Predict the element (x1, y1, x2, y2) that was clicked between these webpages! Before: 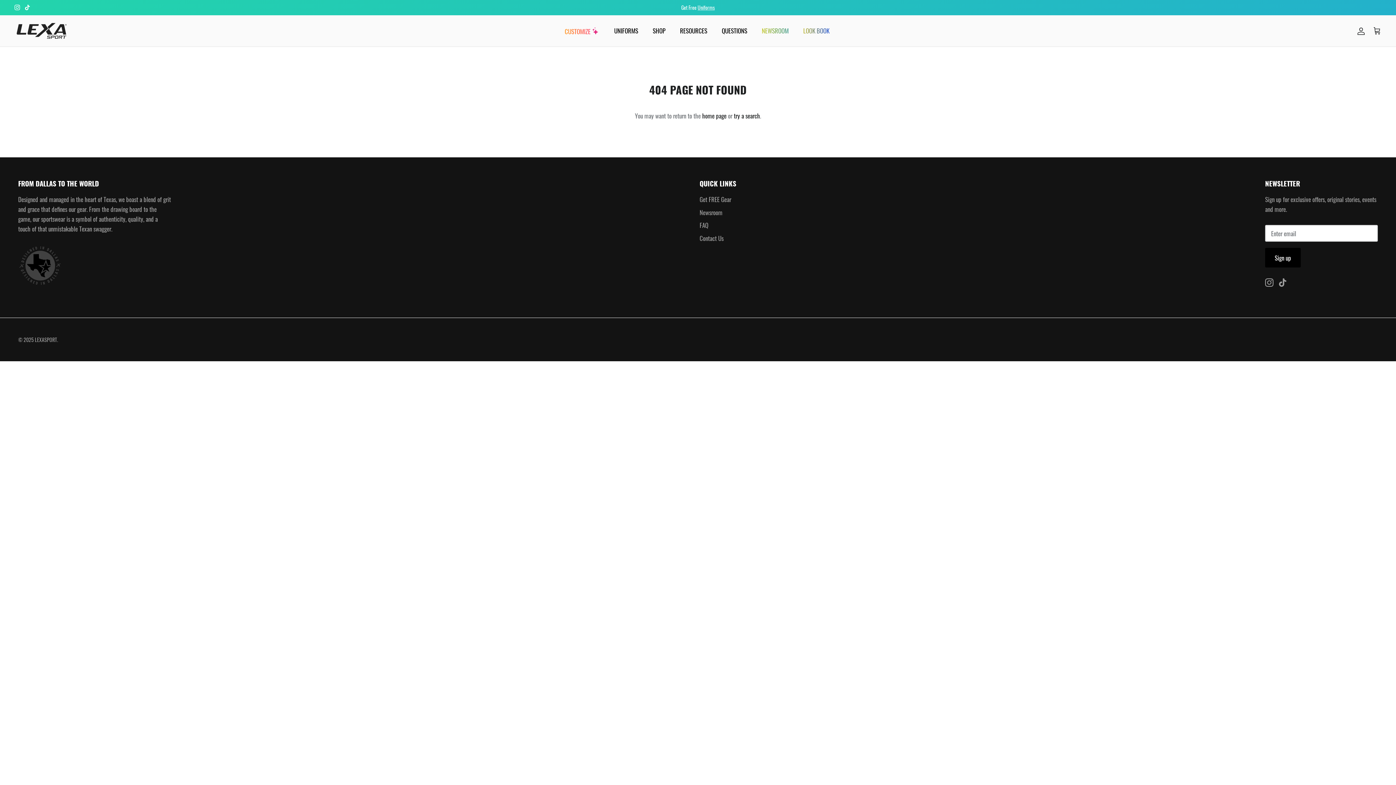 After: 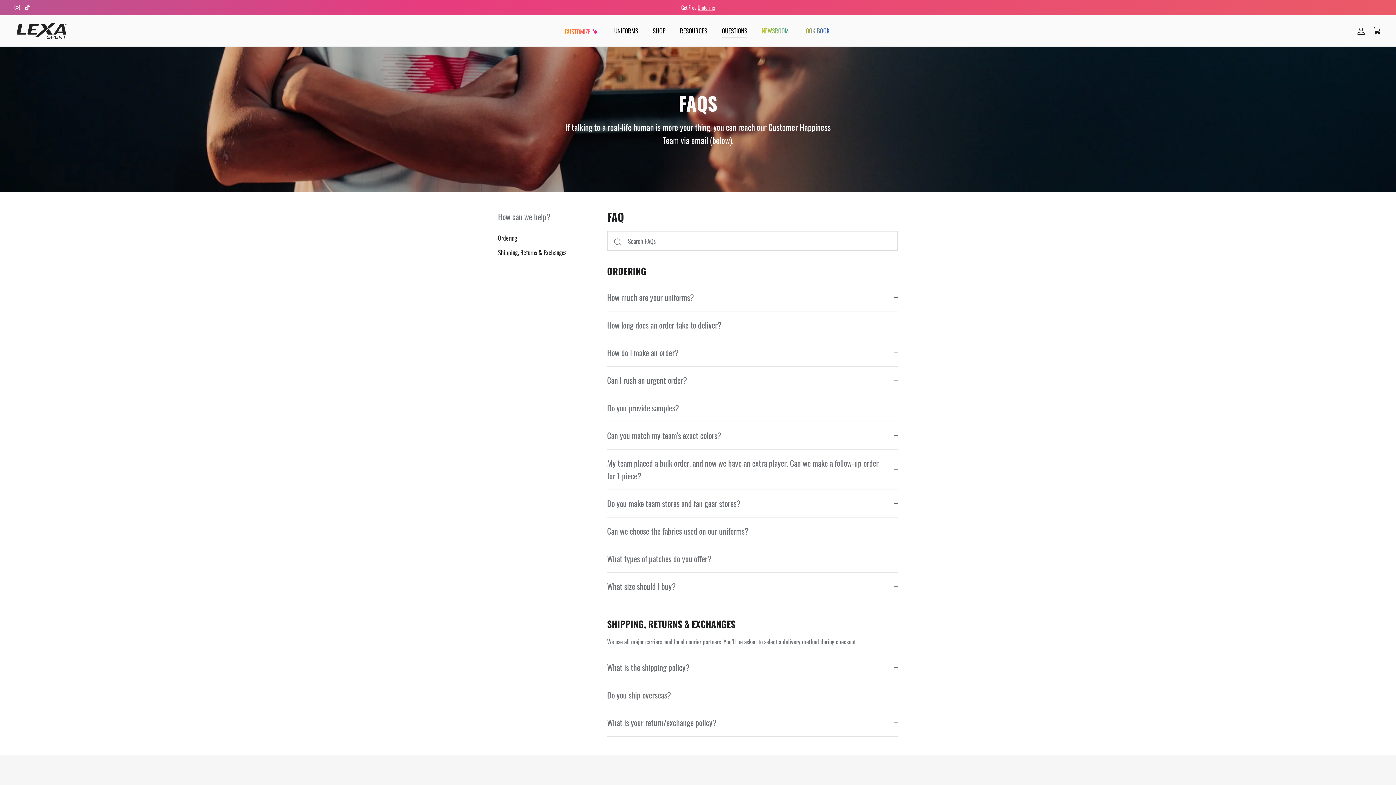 Action: bbox: (715, 18, 754, 43) label: QUESTIONS